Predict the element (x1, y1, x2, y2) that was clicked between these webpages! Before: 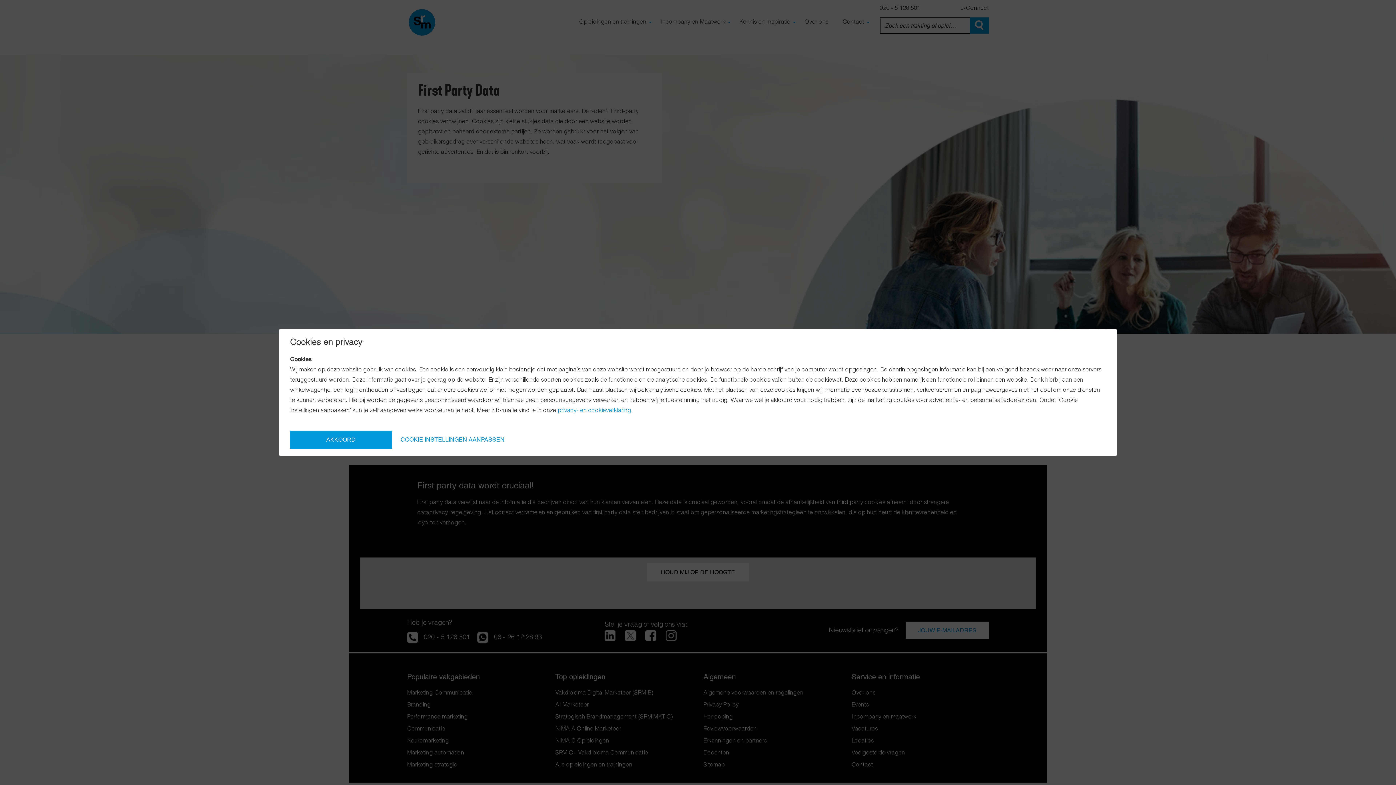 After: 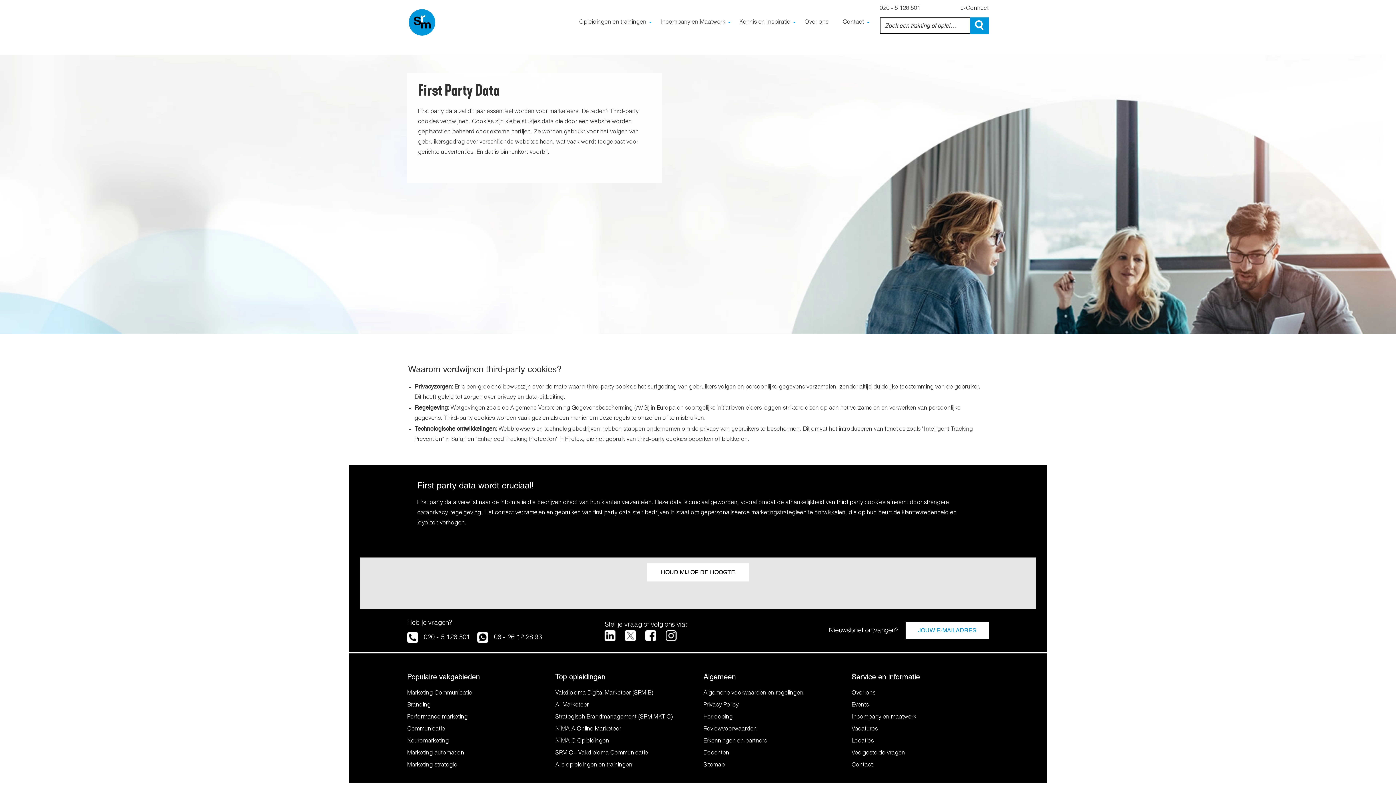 Action: bbox: (290, 430, 392, 449)